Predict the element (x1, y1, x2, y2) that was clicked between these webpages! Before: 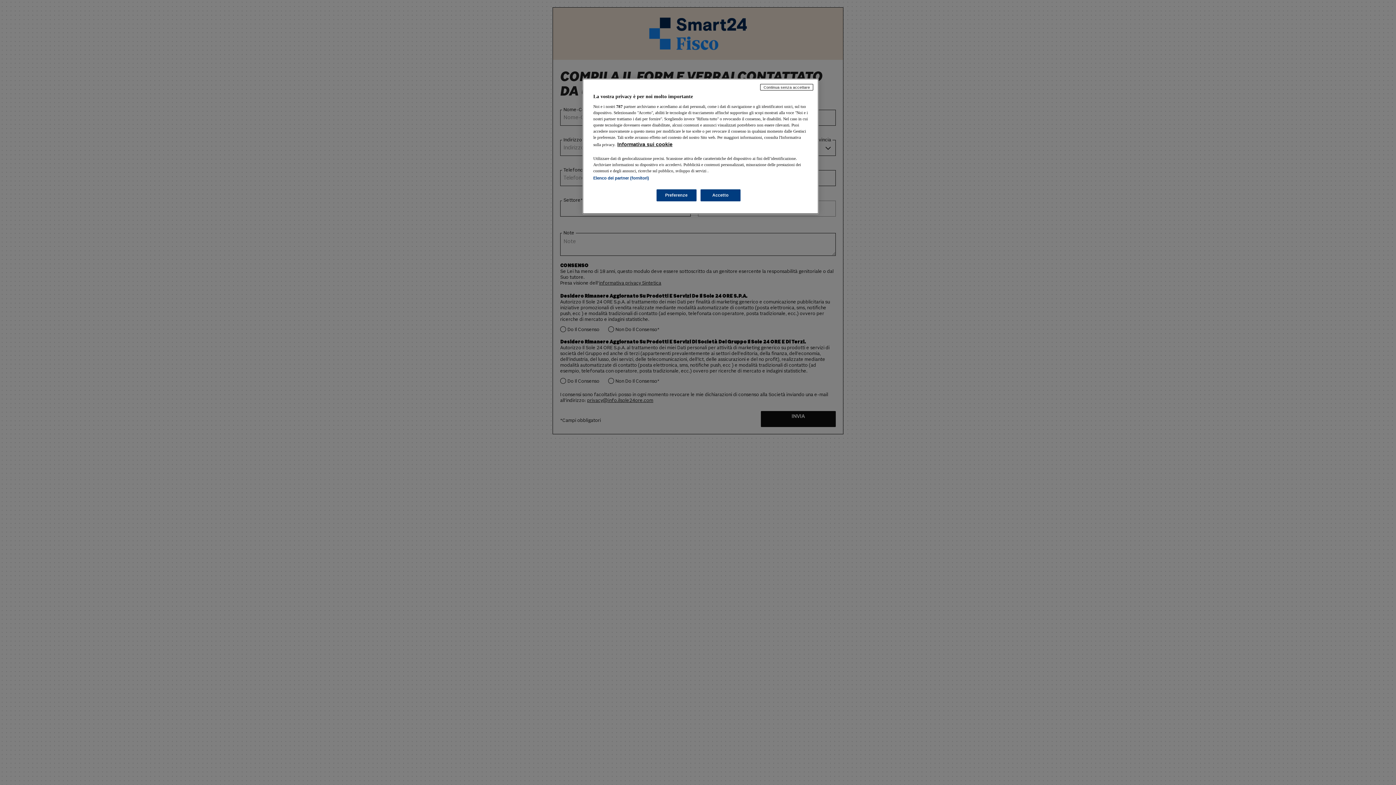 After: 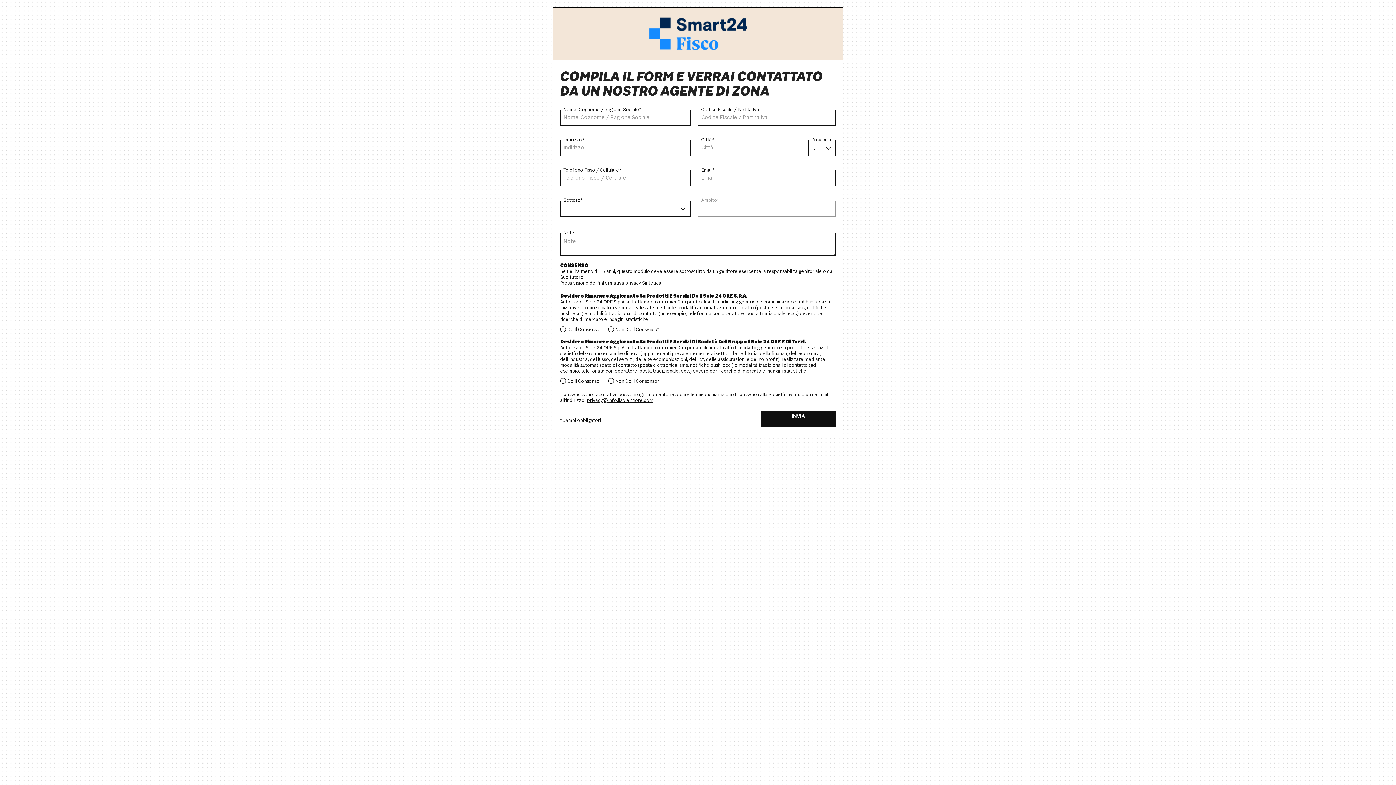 Action: bbox: (700, 189, 740, 201) label: Accetto